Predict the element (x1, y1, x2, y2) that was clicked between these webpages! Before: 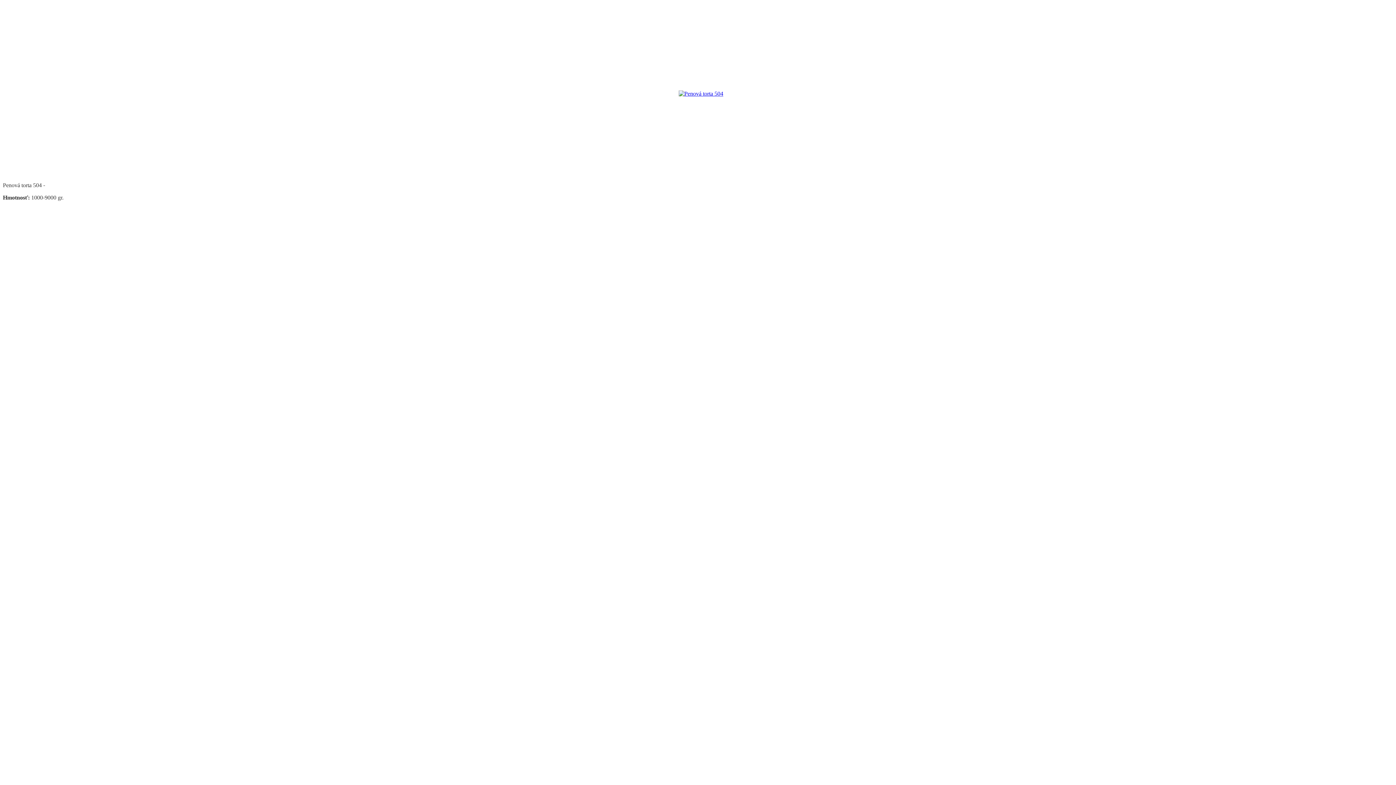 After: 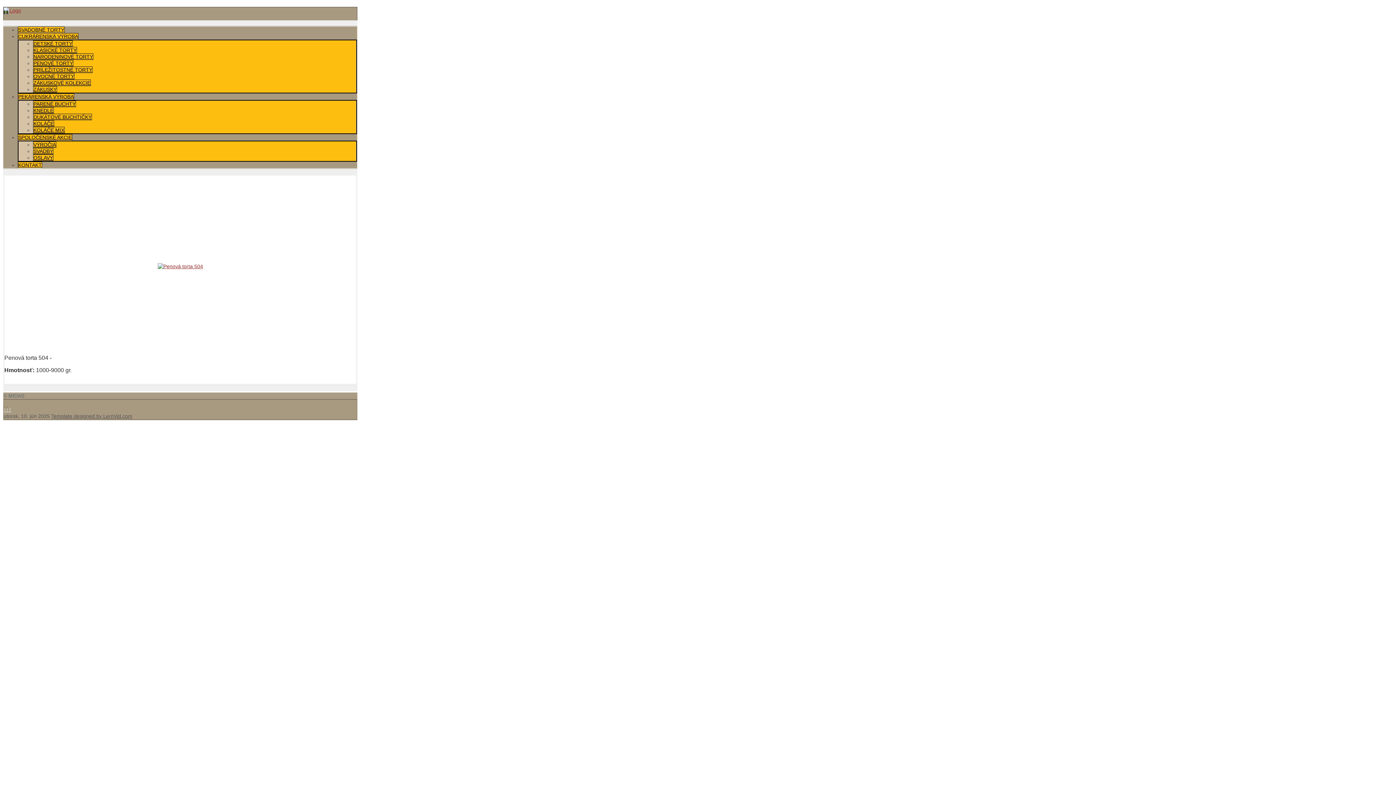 Action: bbox: (678, 90, 723, 96)